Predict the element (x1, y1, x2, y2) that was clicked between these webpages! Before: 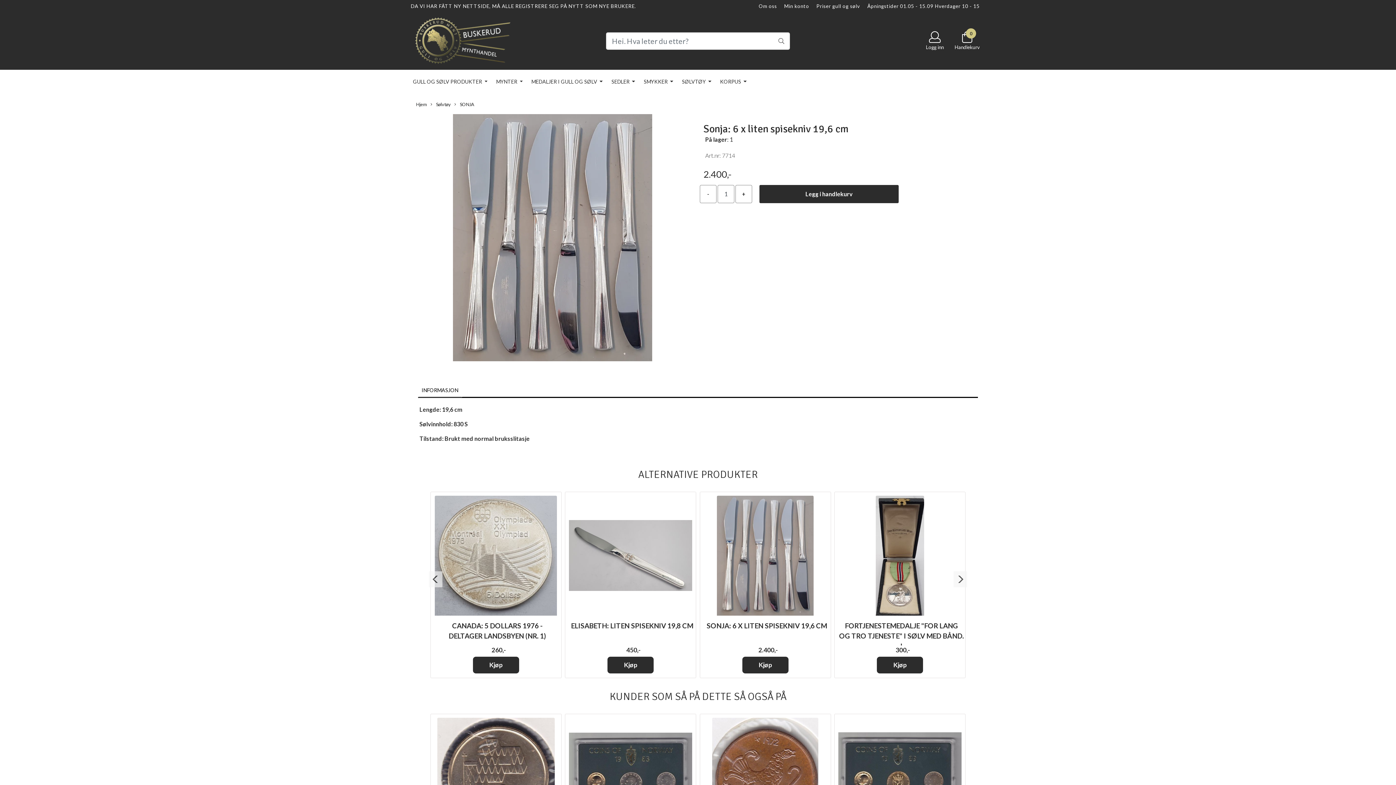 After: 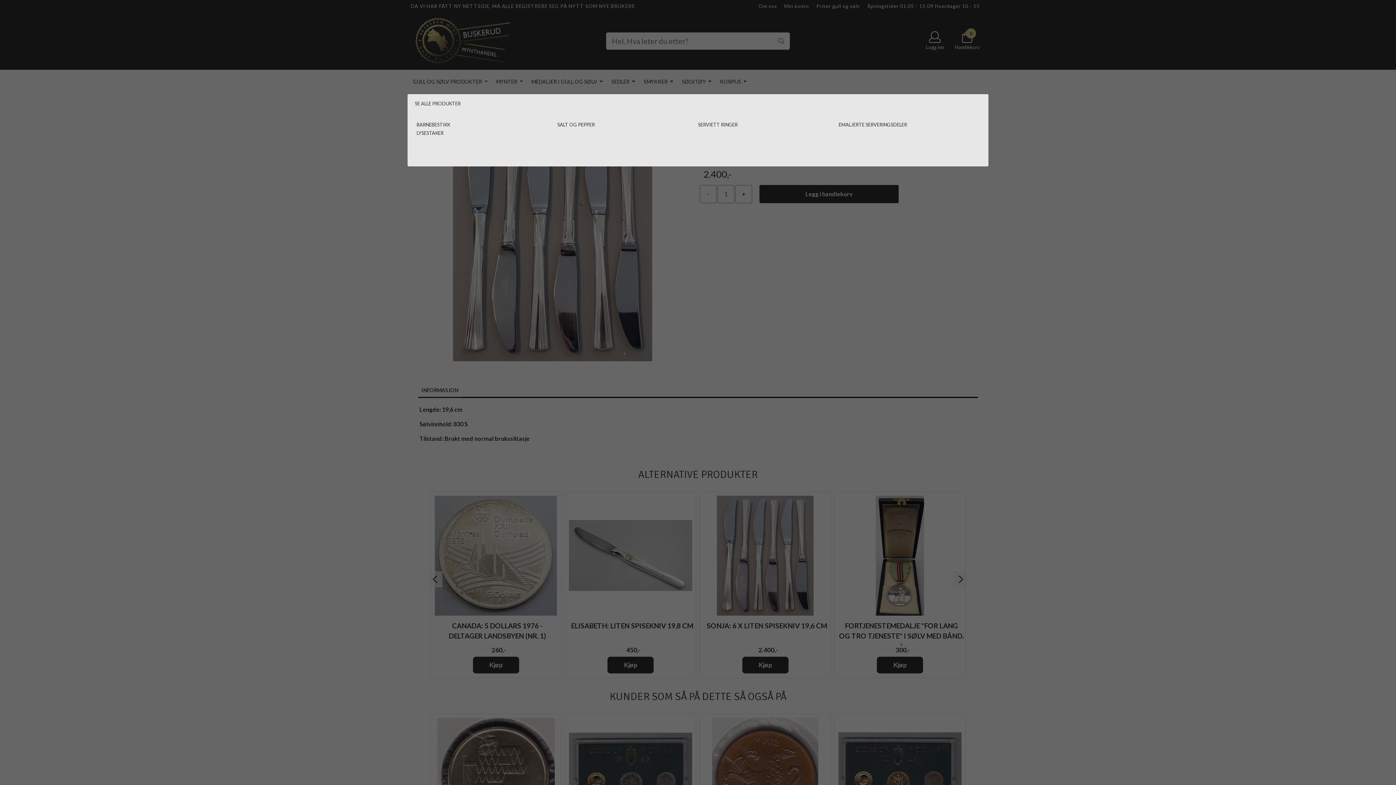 Action: label: KORPUS  bbox: (717, 74, 749, 88)